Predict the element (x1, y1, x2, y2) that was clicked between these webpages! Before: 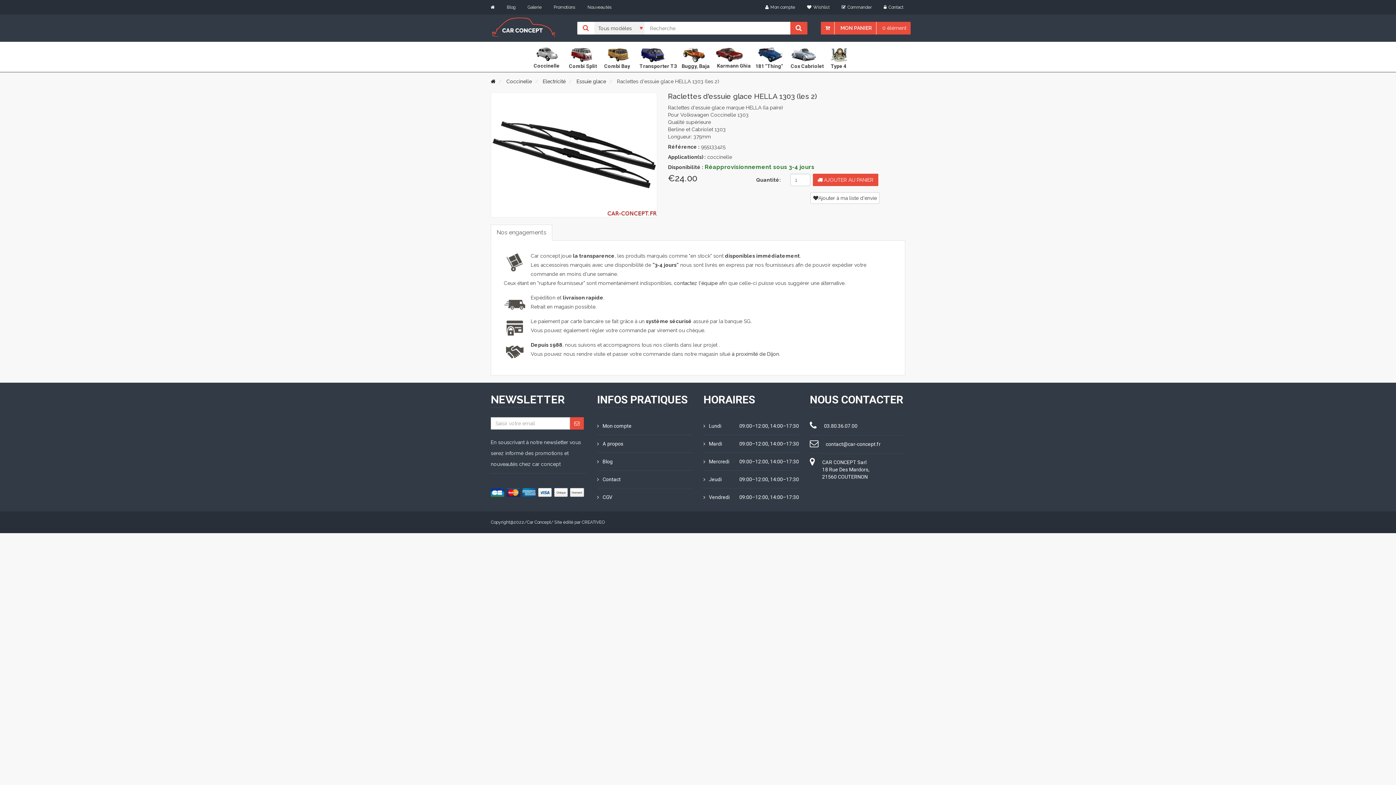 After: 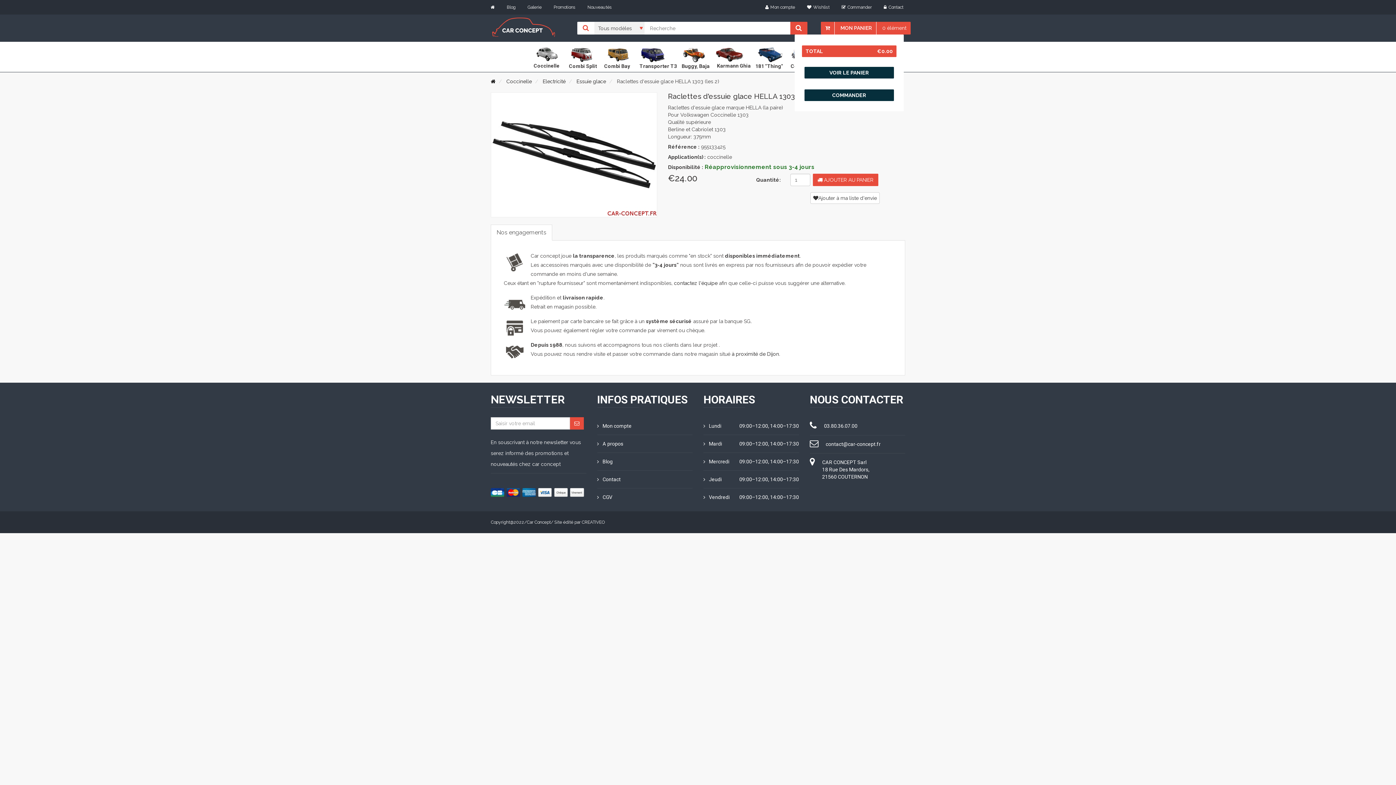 Action: bbox: (822, 21, 832, 34)